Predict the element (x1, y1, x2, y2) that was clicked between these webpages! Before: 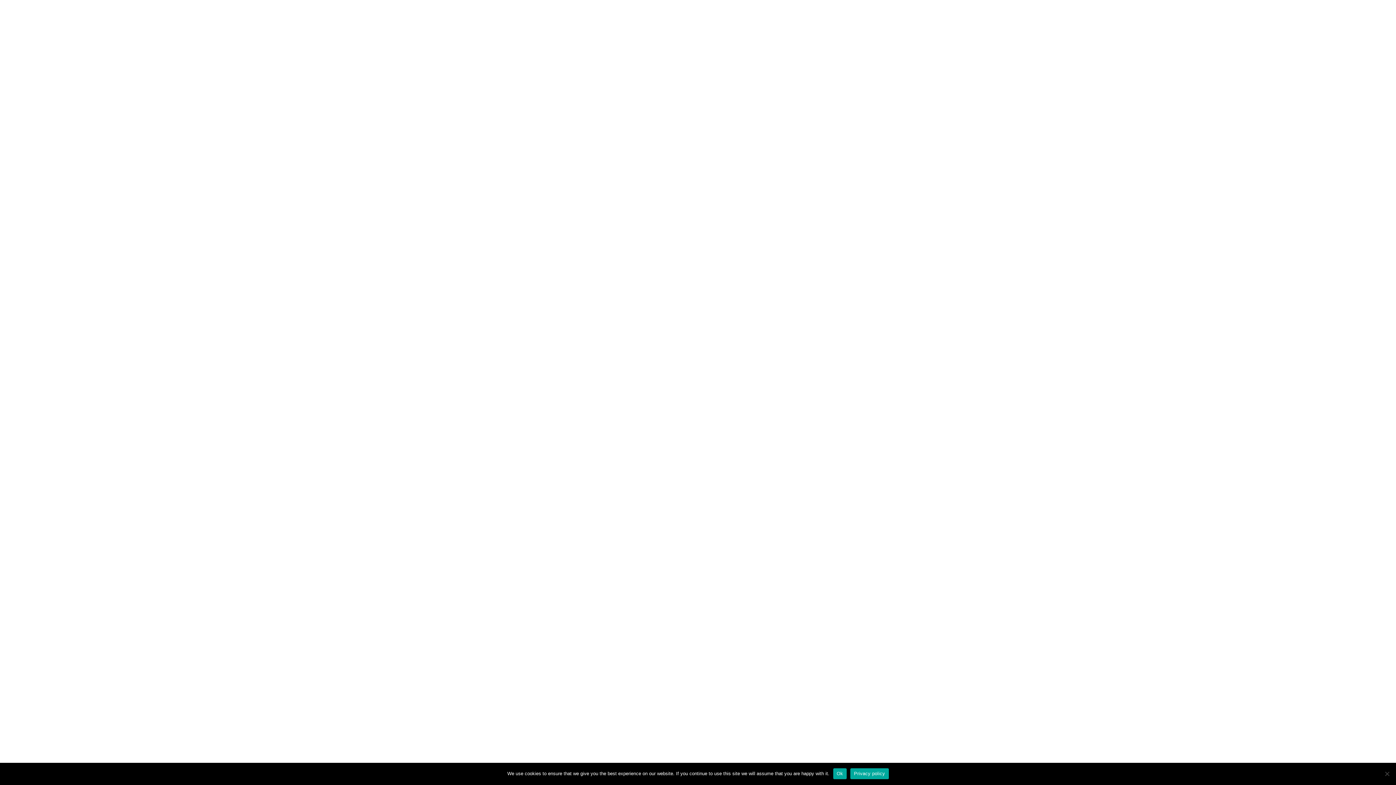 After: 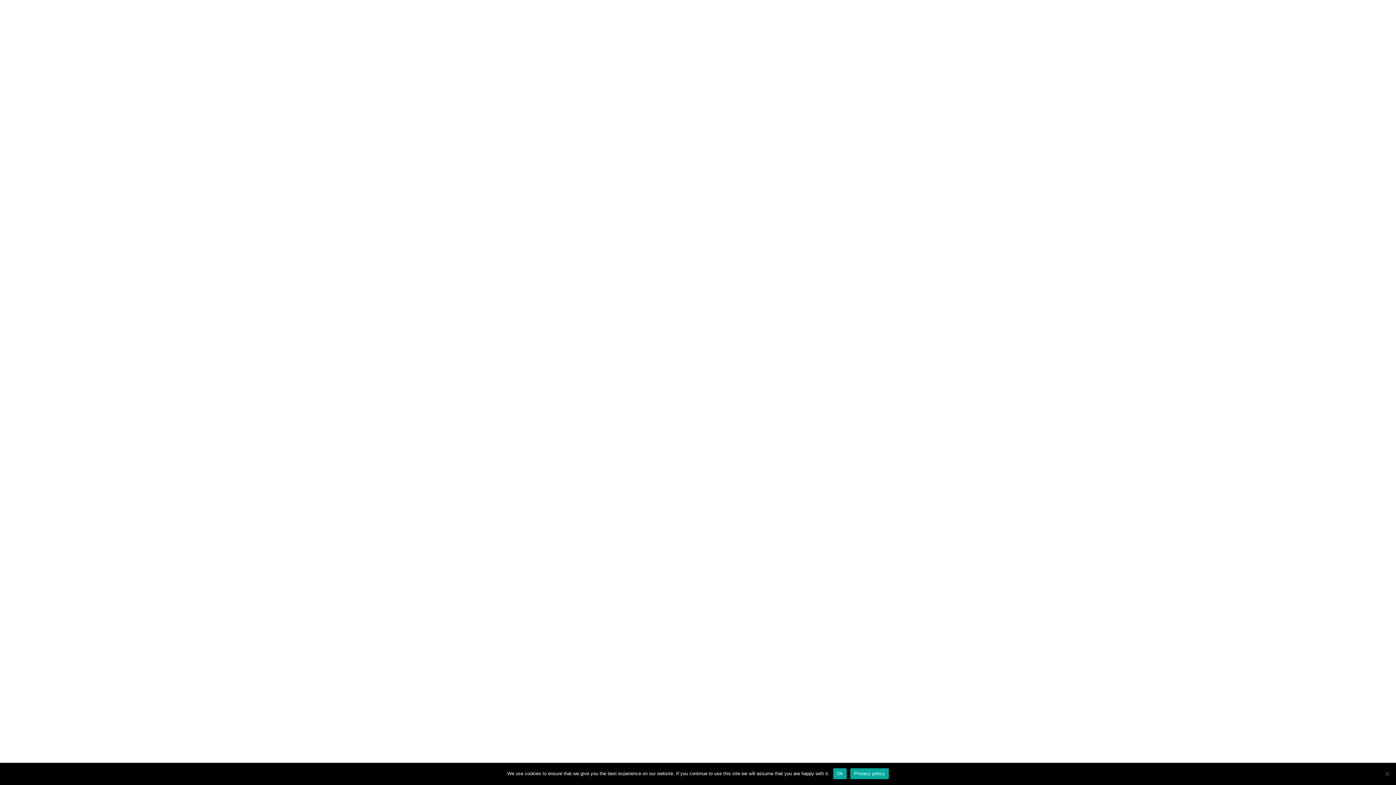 Action: bbox: (850, 768, 888, 779) label: Privacy policy